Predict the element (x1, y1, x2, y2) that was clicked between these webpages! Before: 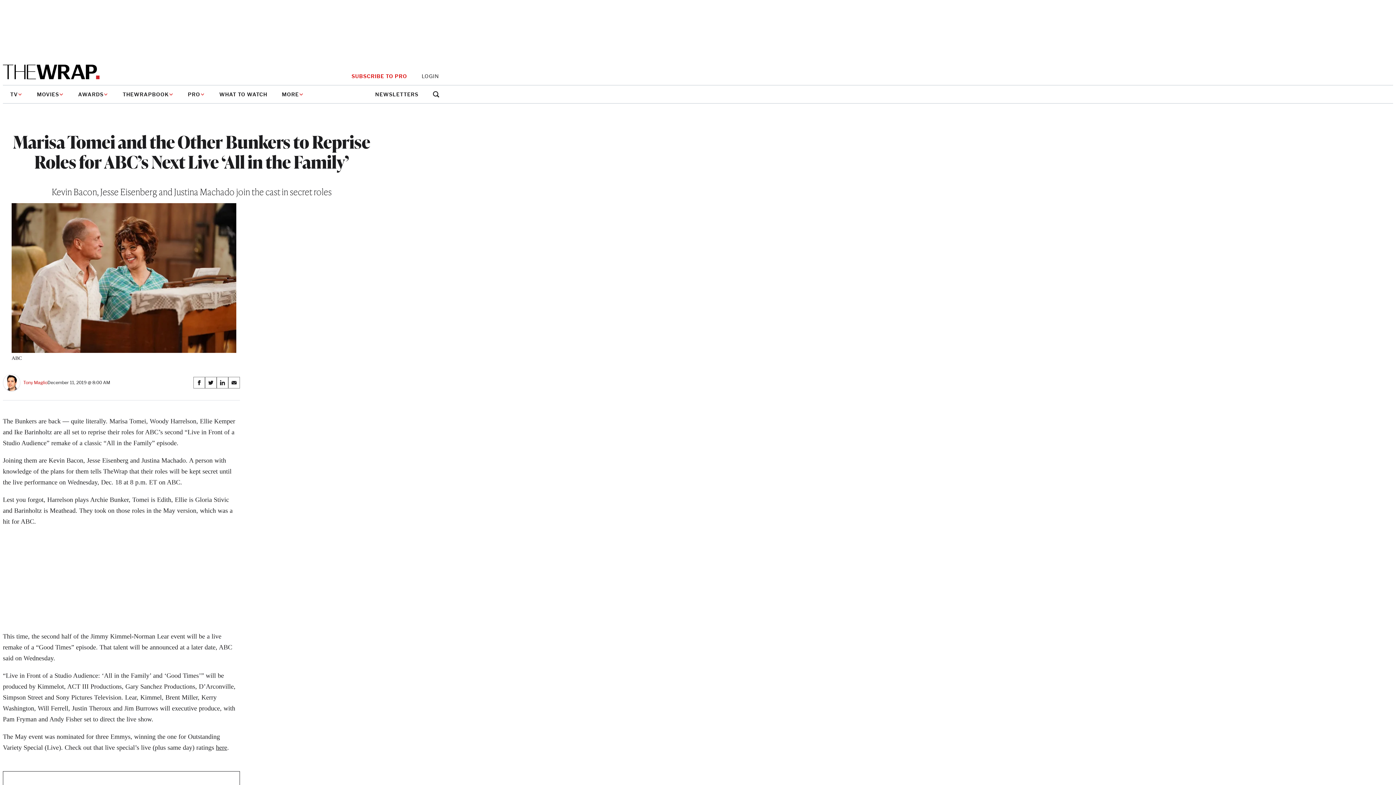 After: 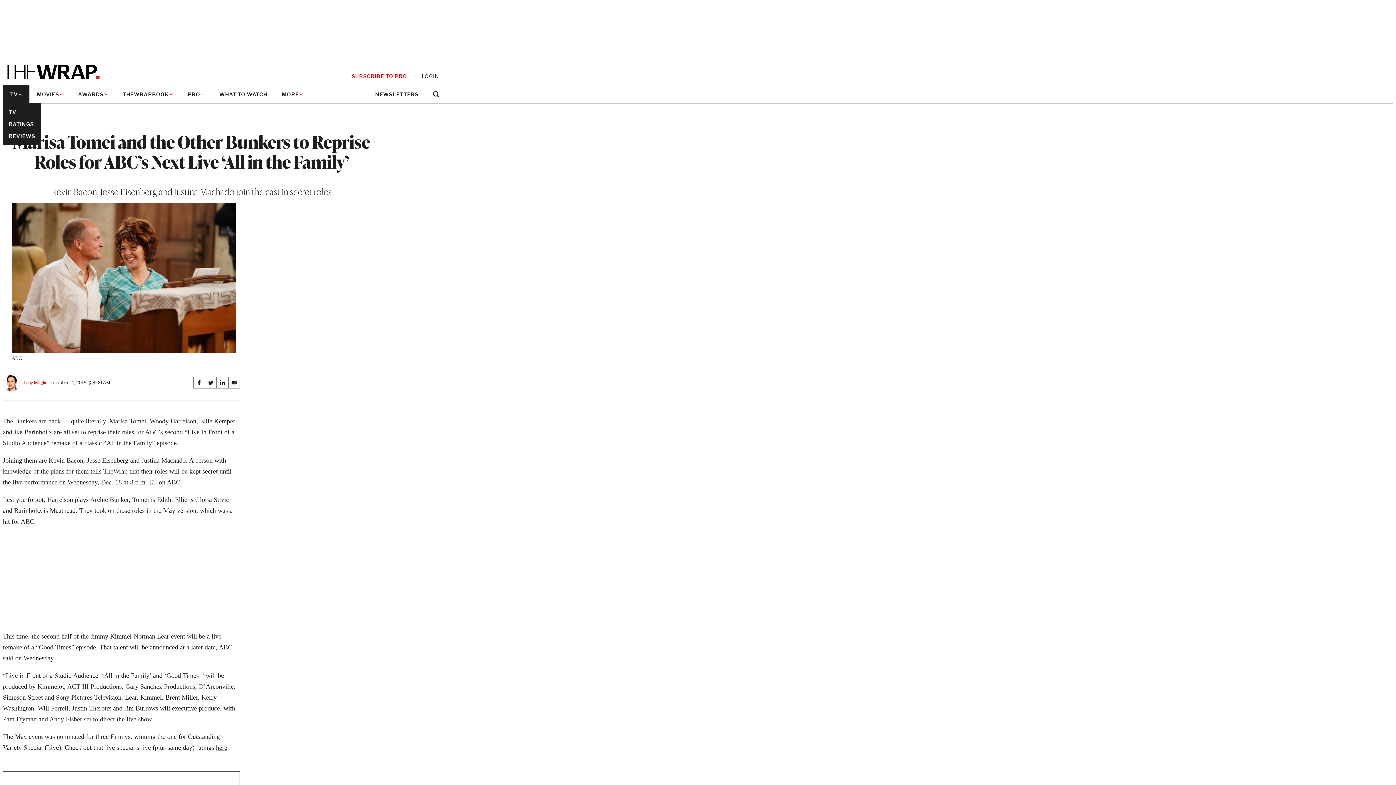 Action: bbox: (2, 85, 29, 103) label: TV